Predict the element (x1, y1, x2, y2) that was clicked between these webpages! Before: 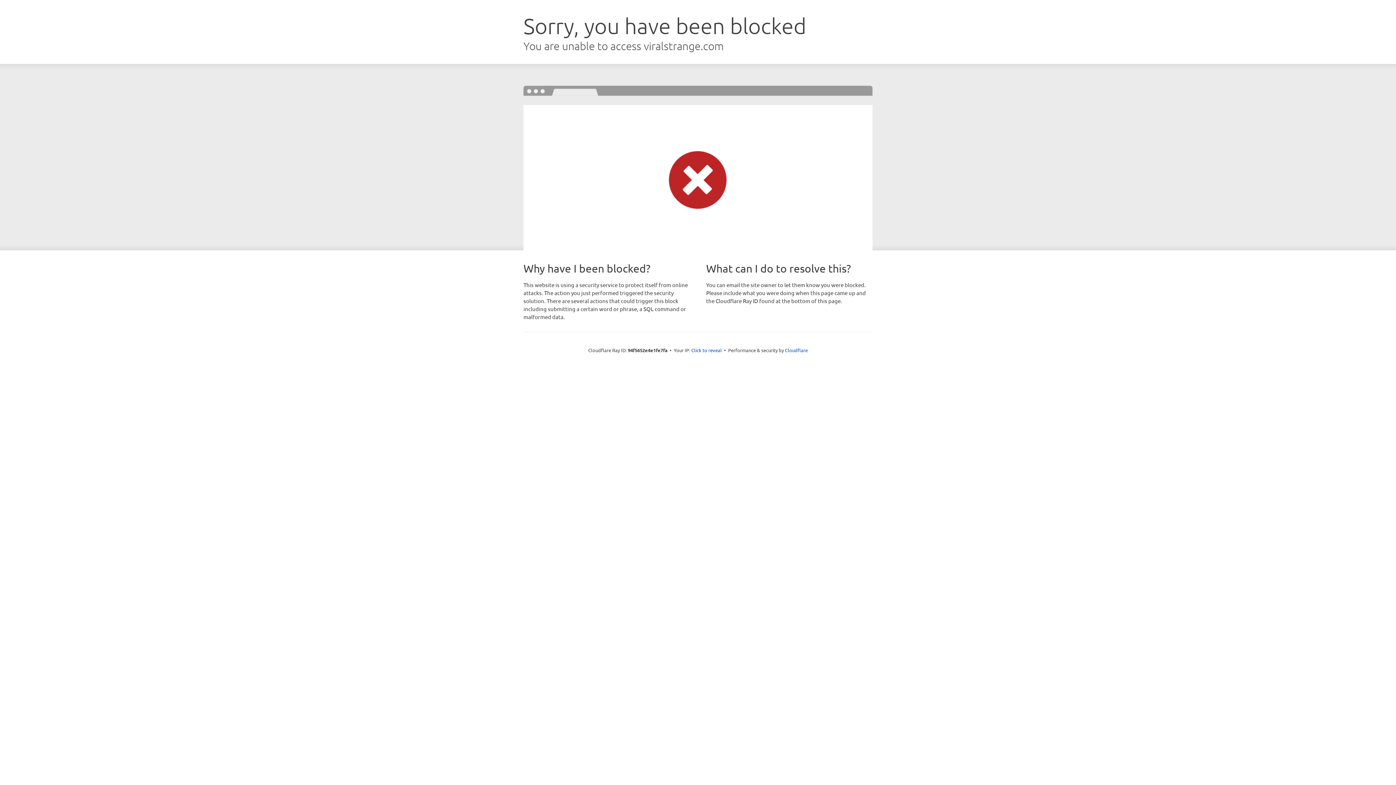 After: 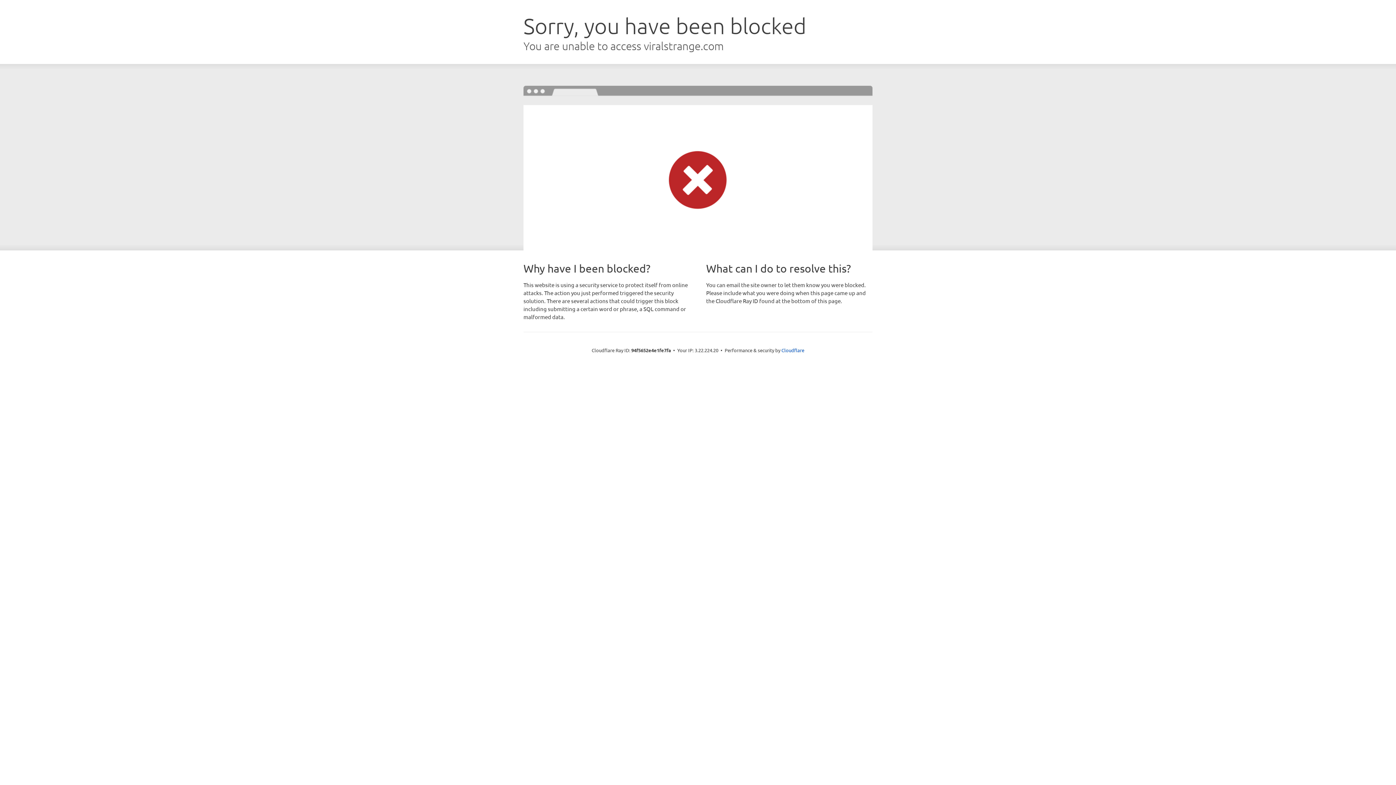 Action: label: Click to reveal bbox: (691, 346, 722, 353)